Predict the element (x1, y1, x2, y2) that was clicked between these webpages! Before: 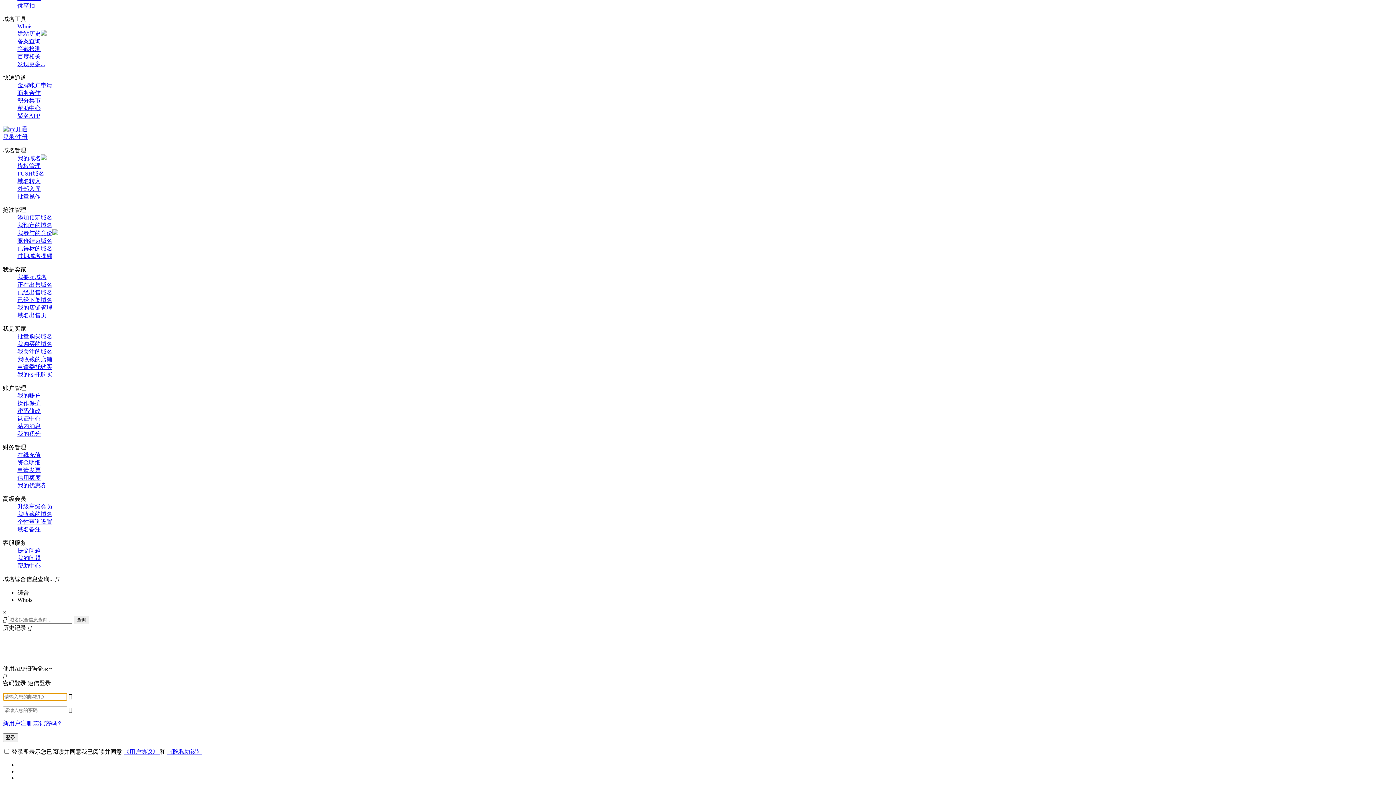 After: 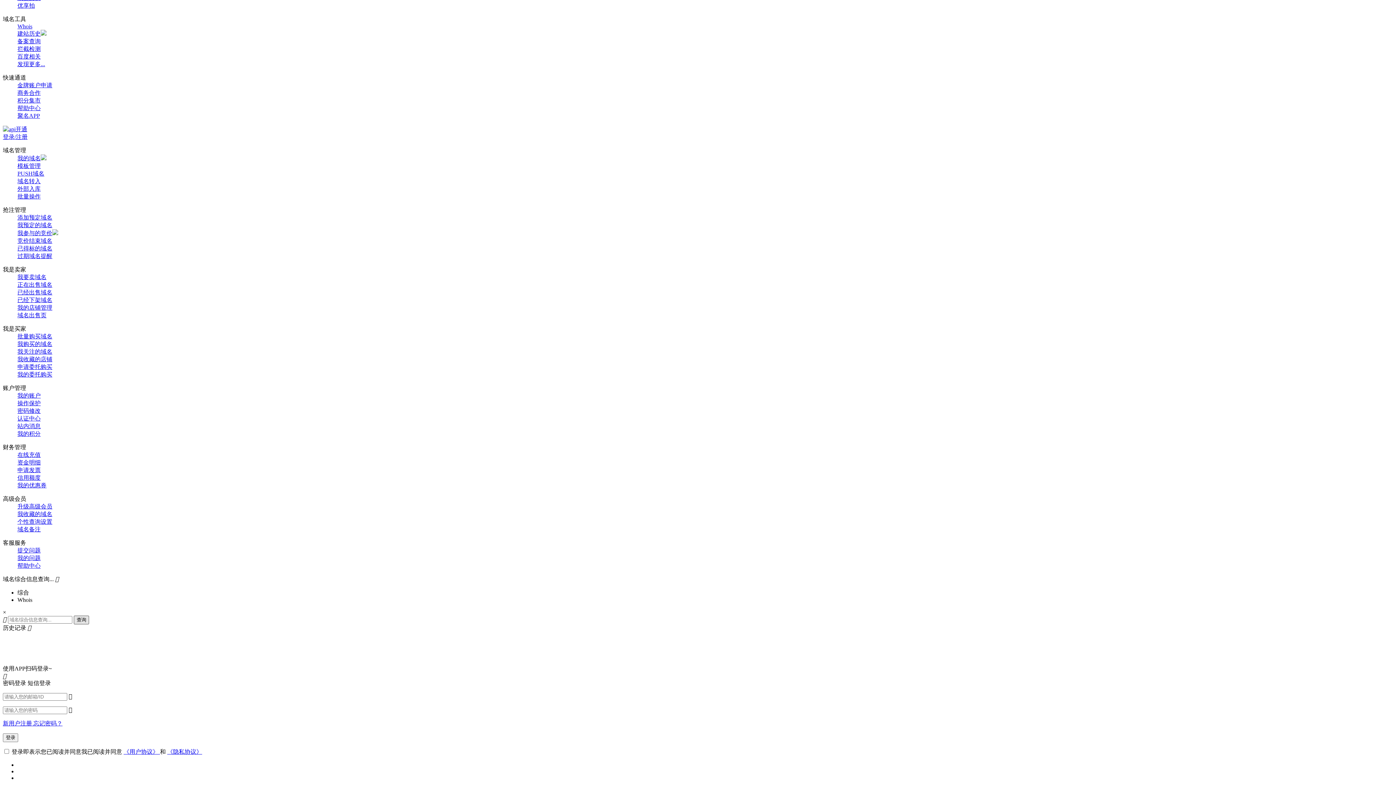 Action: label: 查询 bbox: (73, 615, 89, 624)